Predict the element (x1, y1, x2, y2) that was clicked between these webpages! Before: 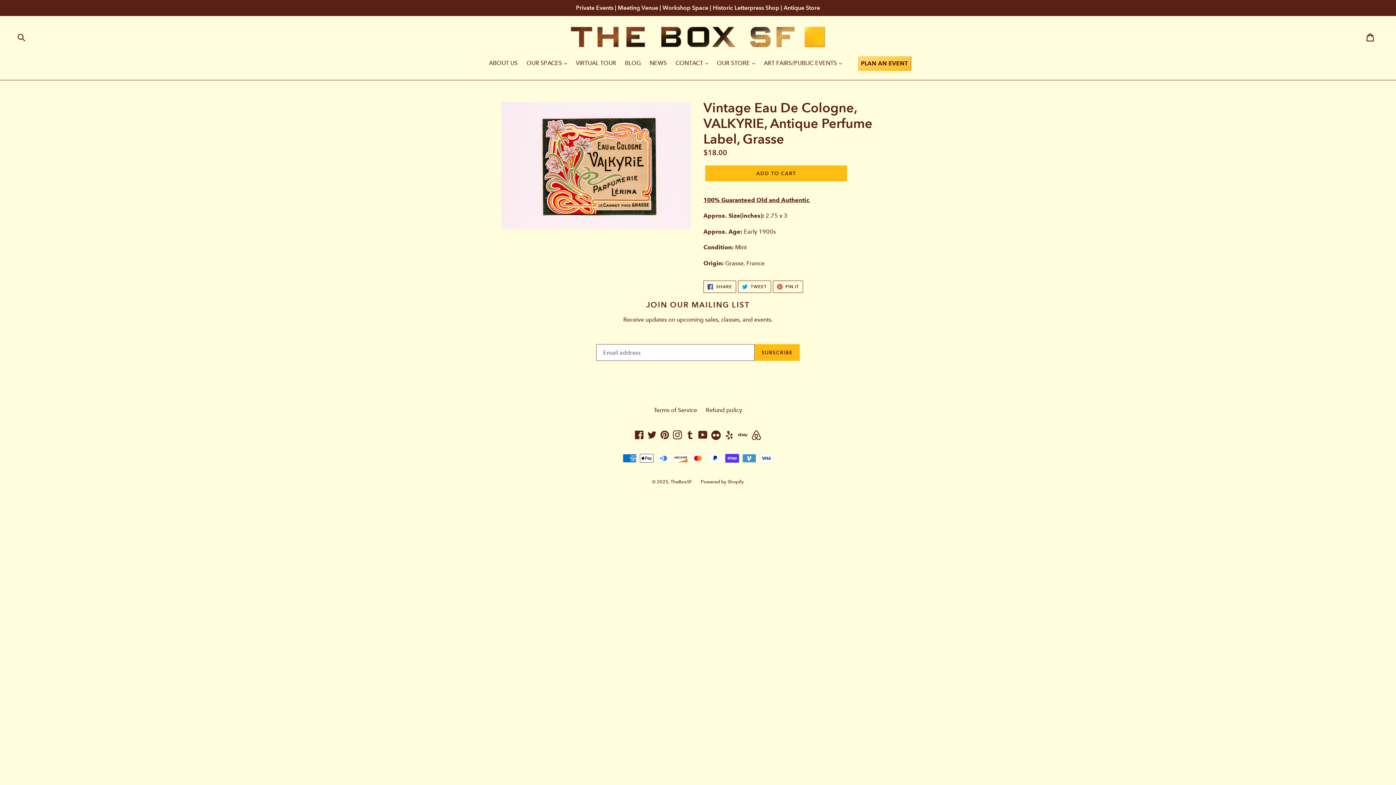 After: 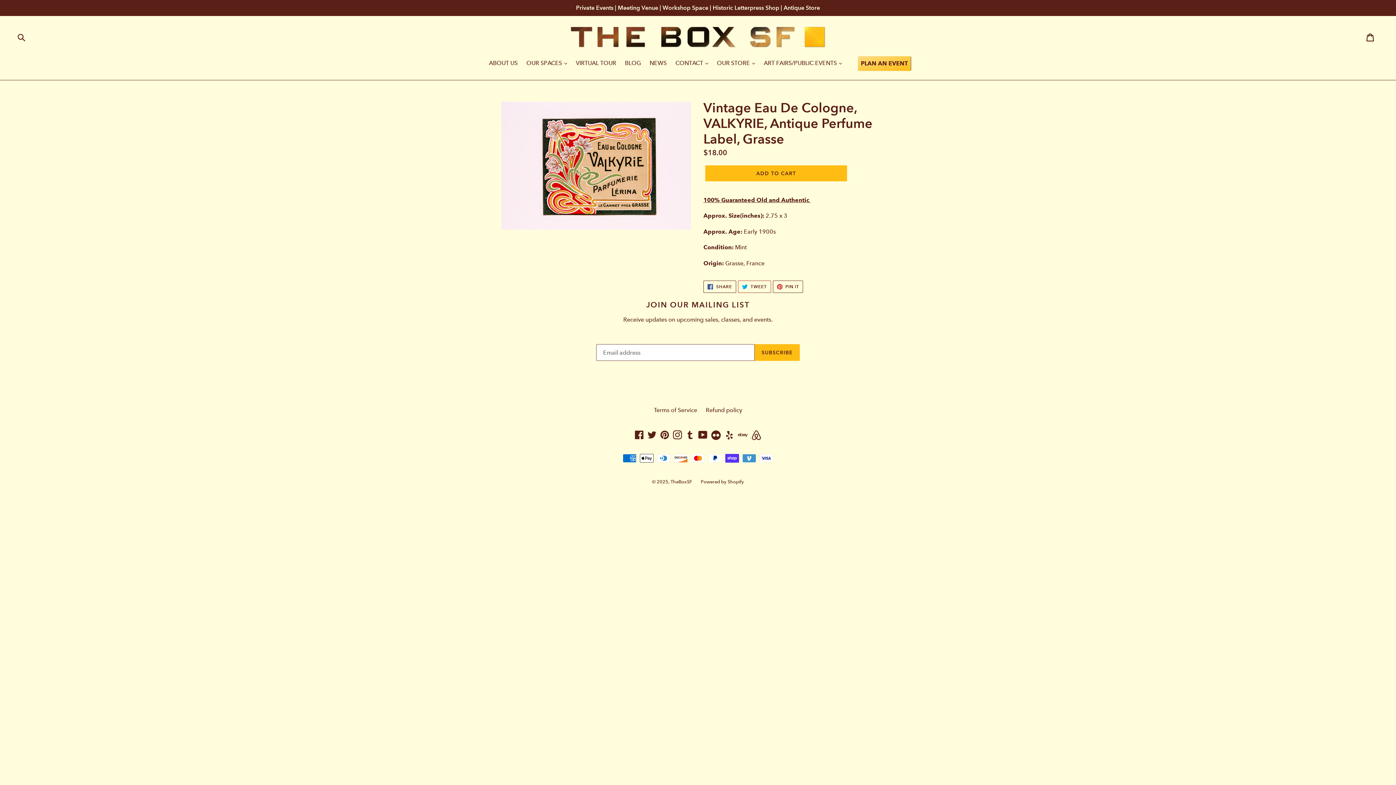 Action: bbox: (738, 280, 771, 293) label:  TWEET